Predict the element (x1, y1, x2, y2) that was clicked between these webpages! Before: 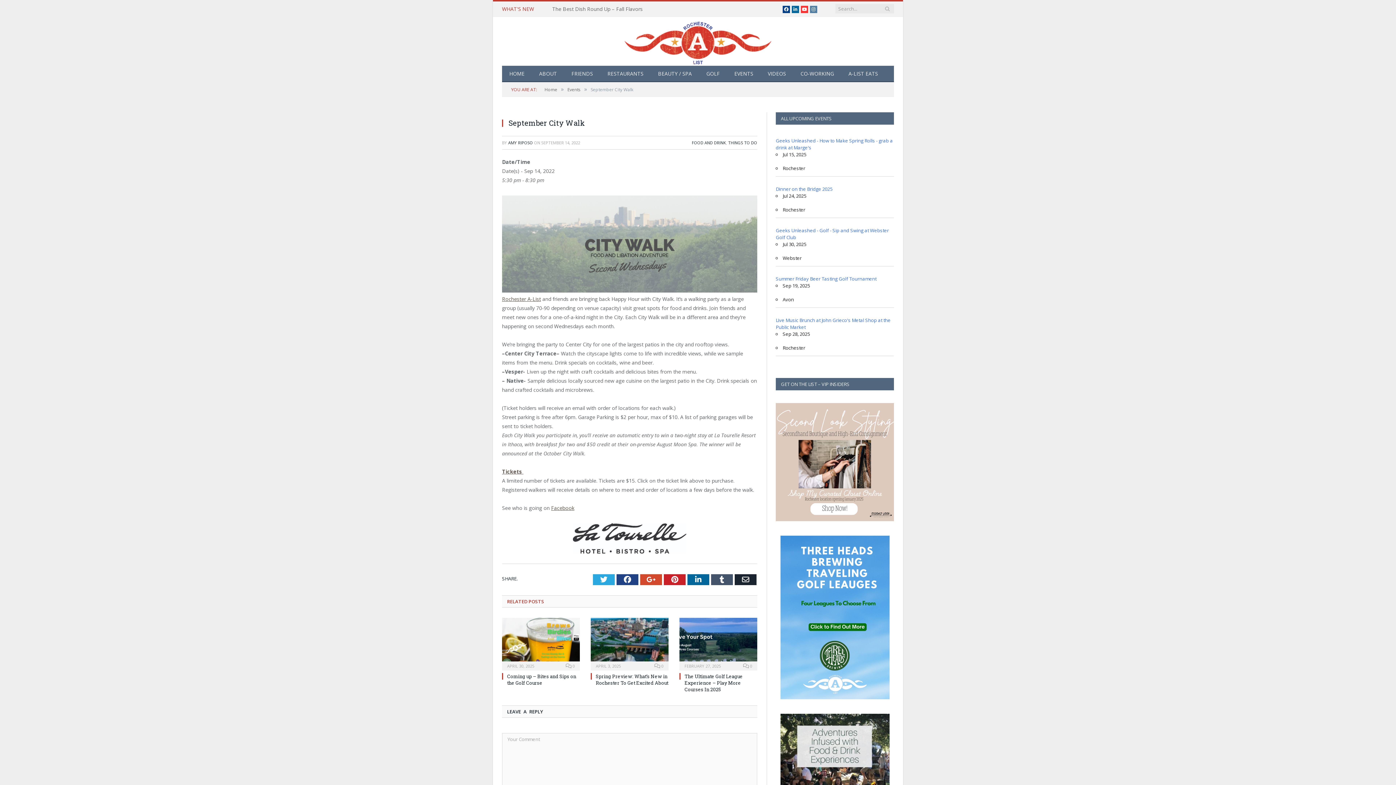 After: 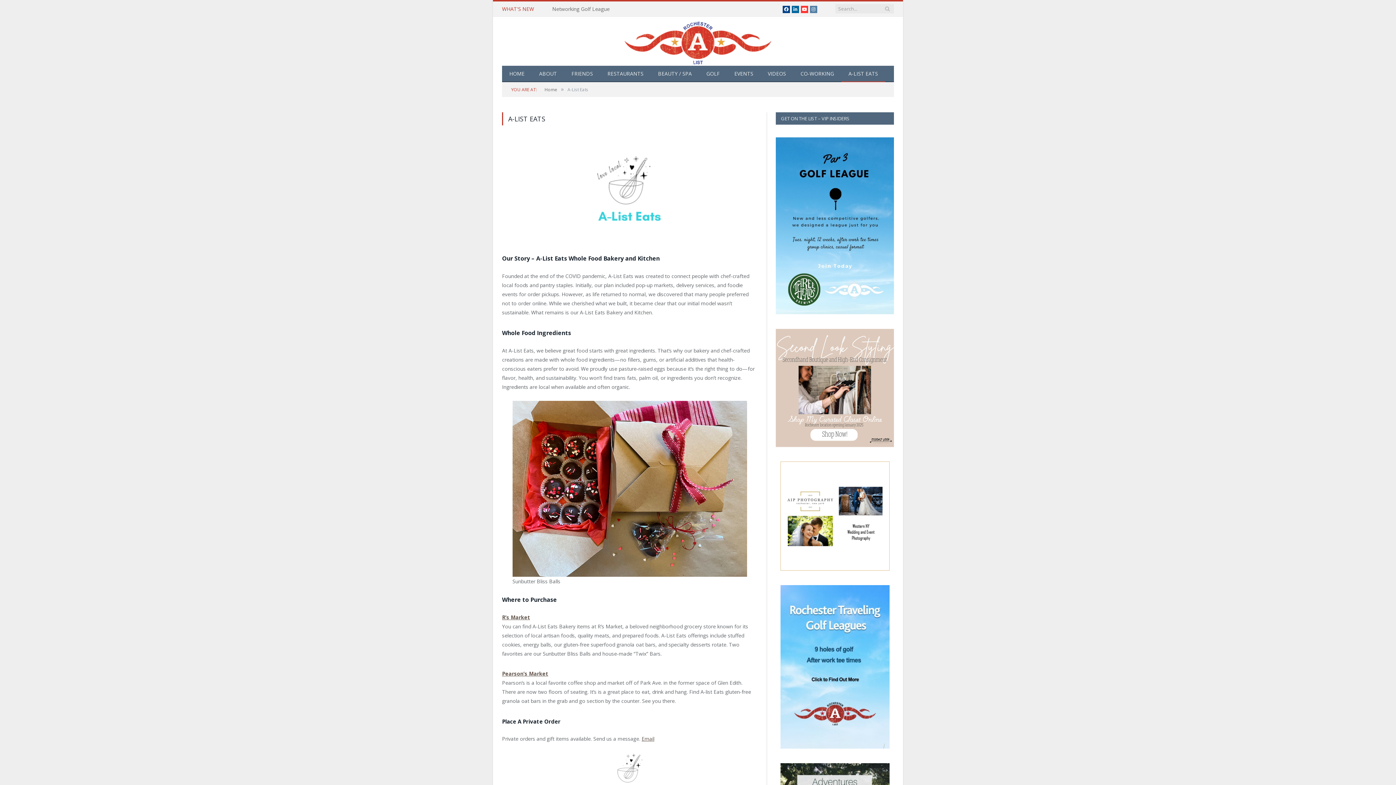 Action: label: A-LIST EATS bbox: (841, 65, 885, 82)